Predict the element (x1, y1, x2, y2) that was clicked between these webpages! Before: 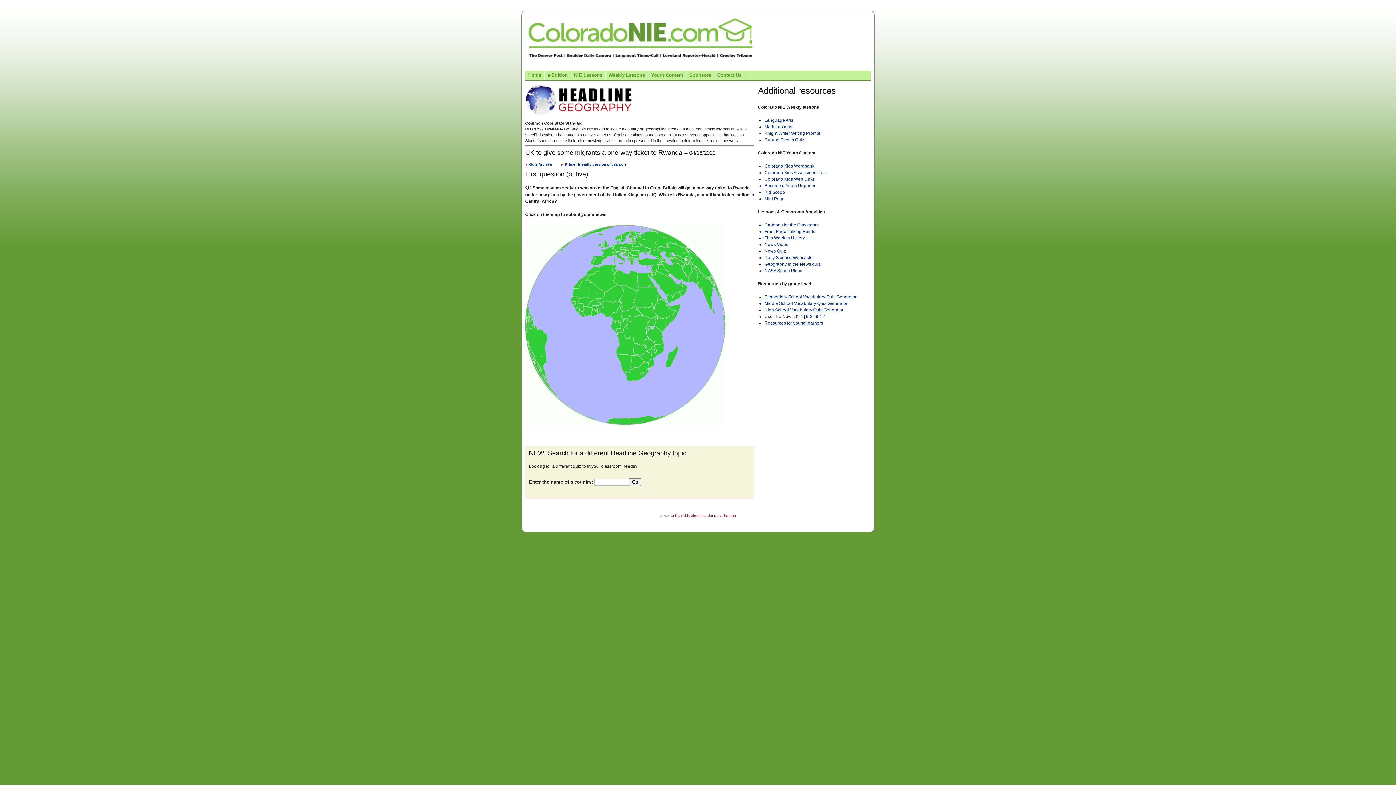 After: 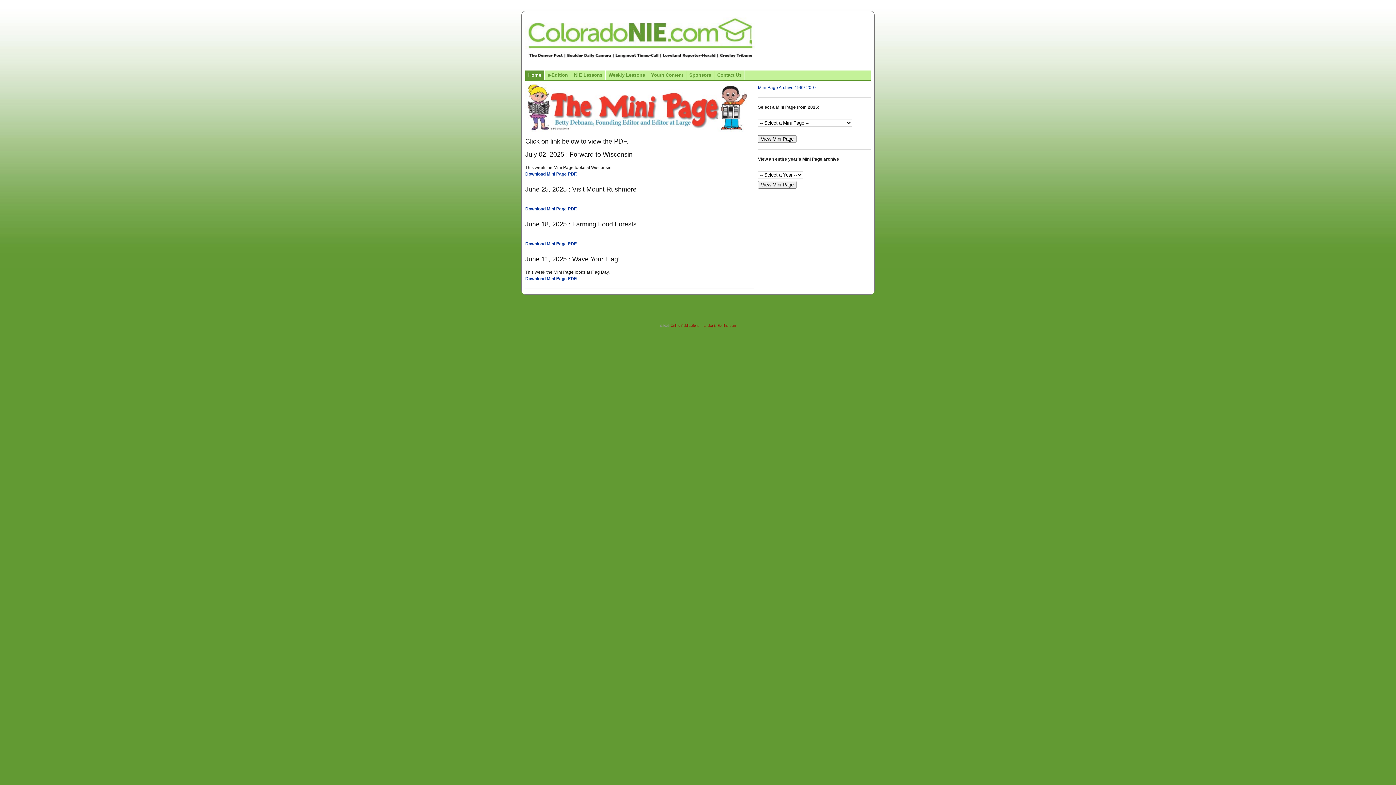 Action: label: Mini Page bbox: (764, 196, 784, 201)